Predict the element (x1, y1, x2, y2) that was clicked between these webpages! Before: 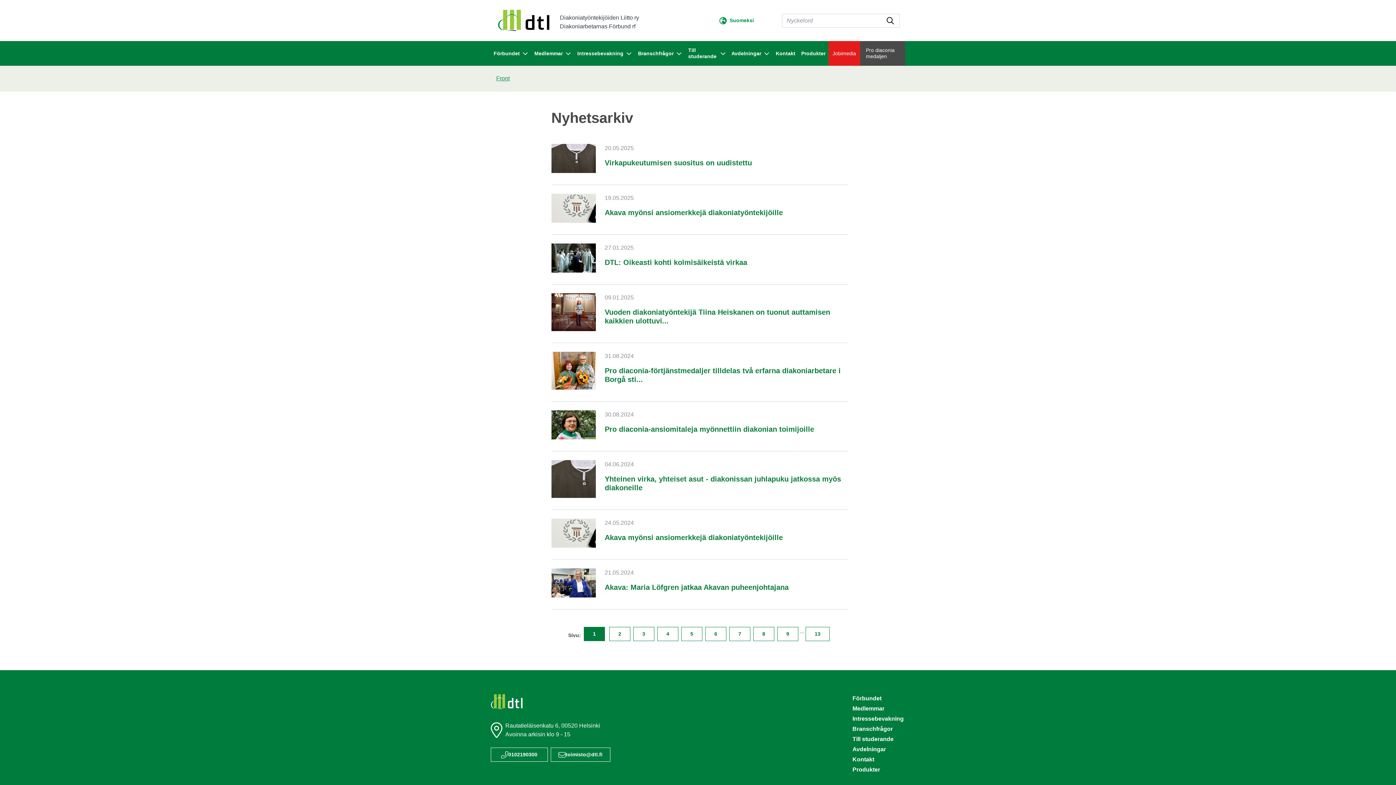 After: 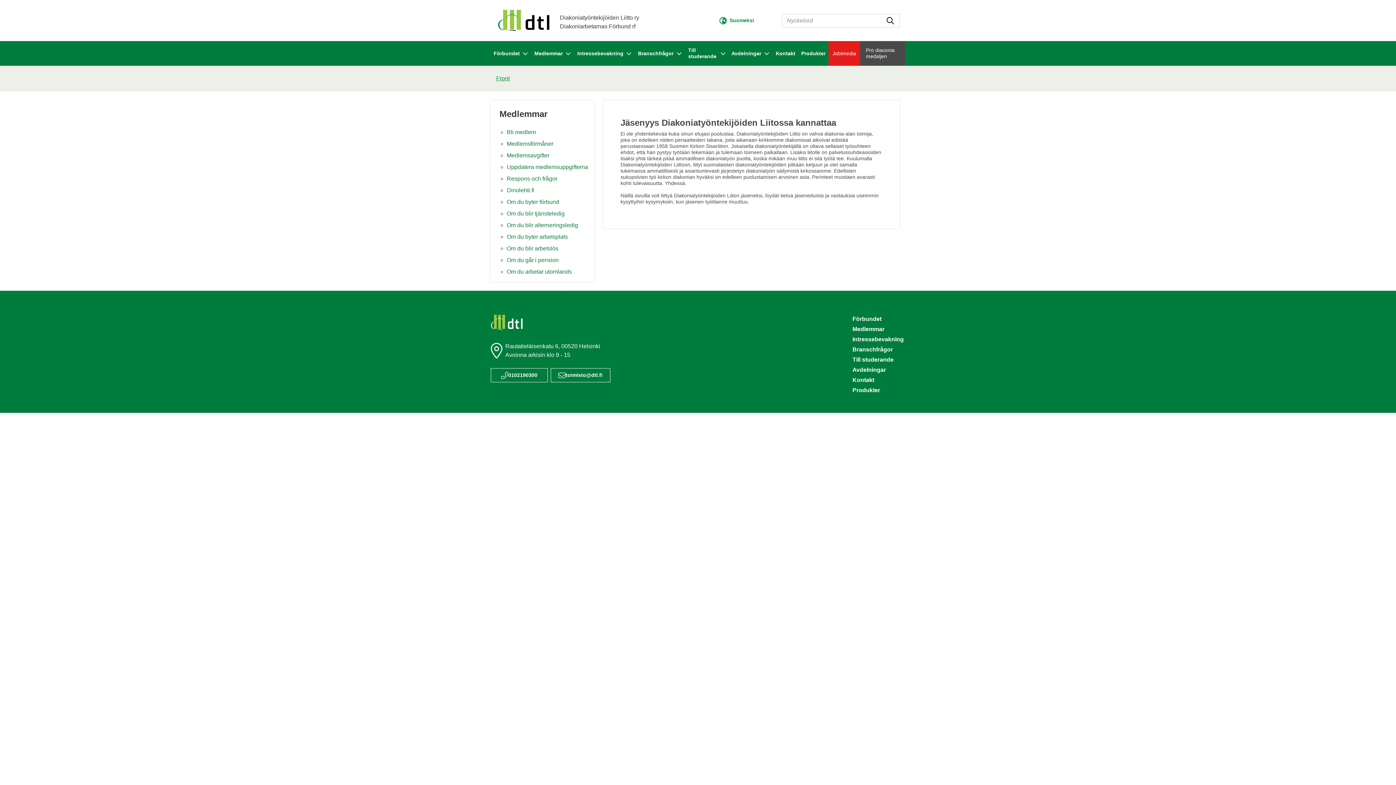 Action: label: Medlemmar bbox: (852, 705, 884, 712)